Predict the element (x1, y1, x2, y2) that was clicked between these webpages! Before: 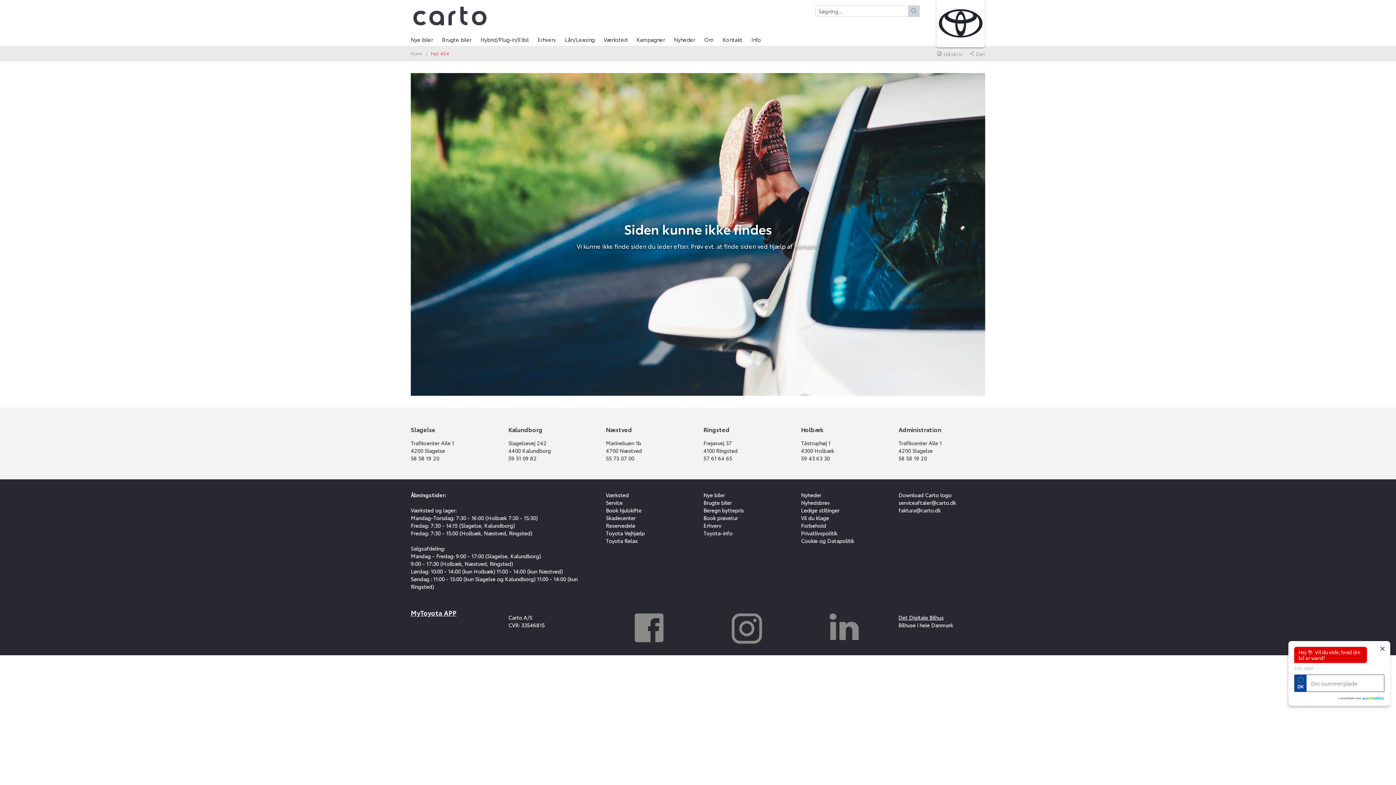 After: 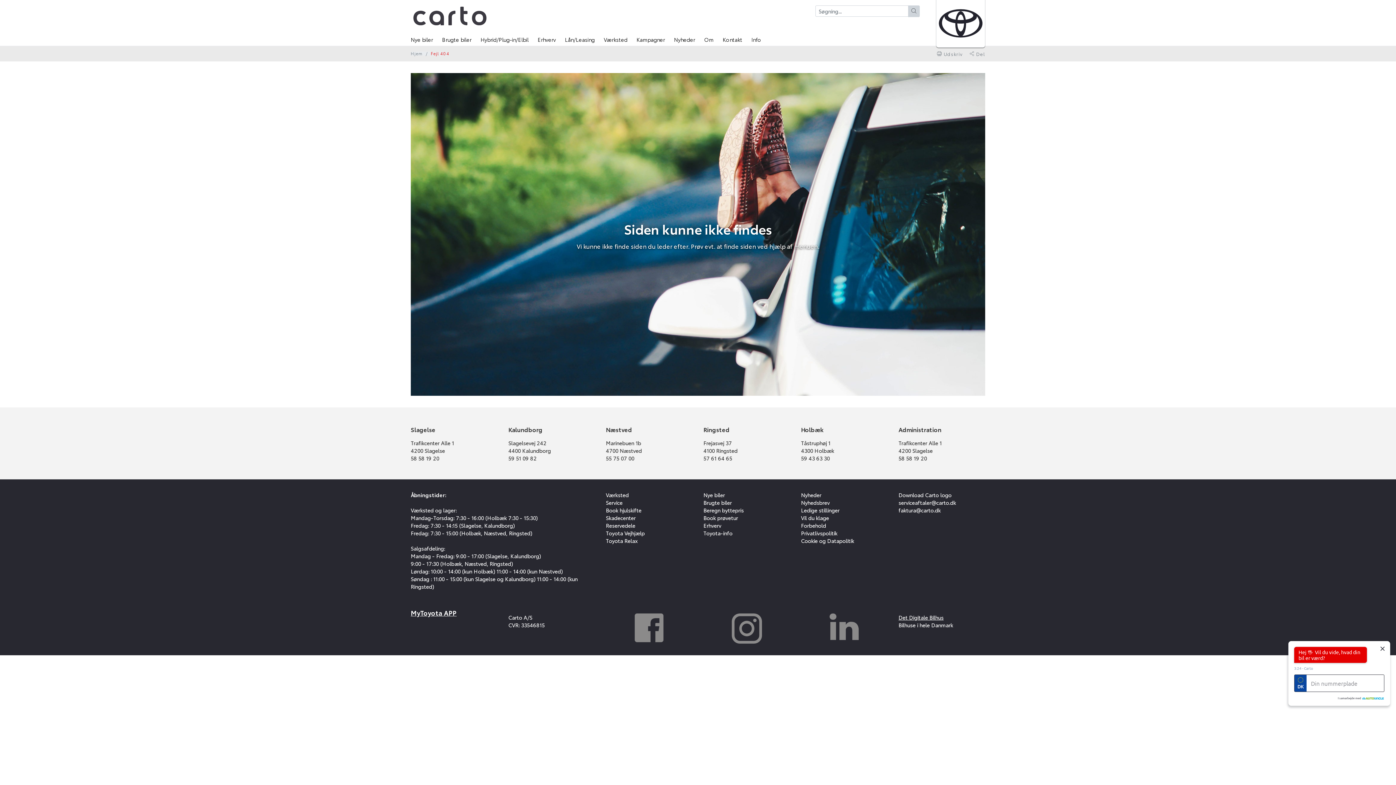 Action: label:  Udskriv bbox: (937, 50, 962, 56)